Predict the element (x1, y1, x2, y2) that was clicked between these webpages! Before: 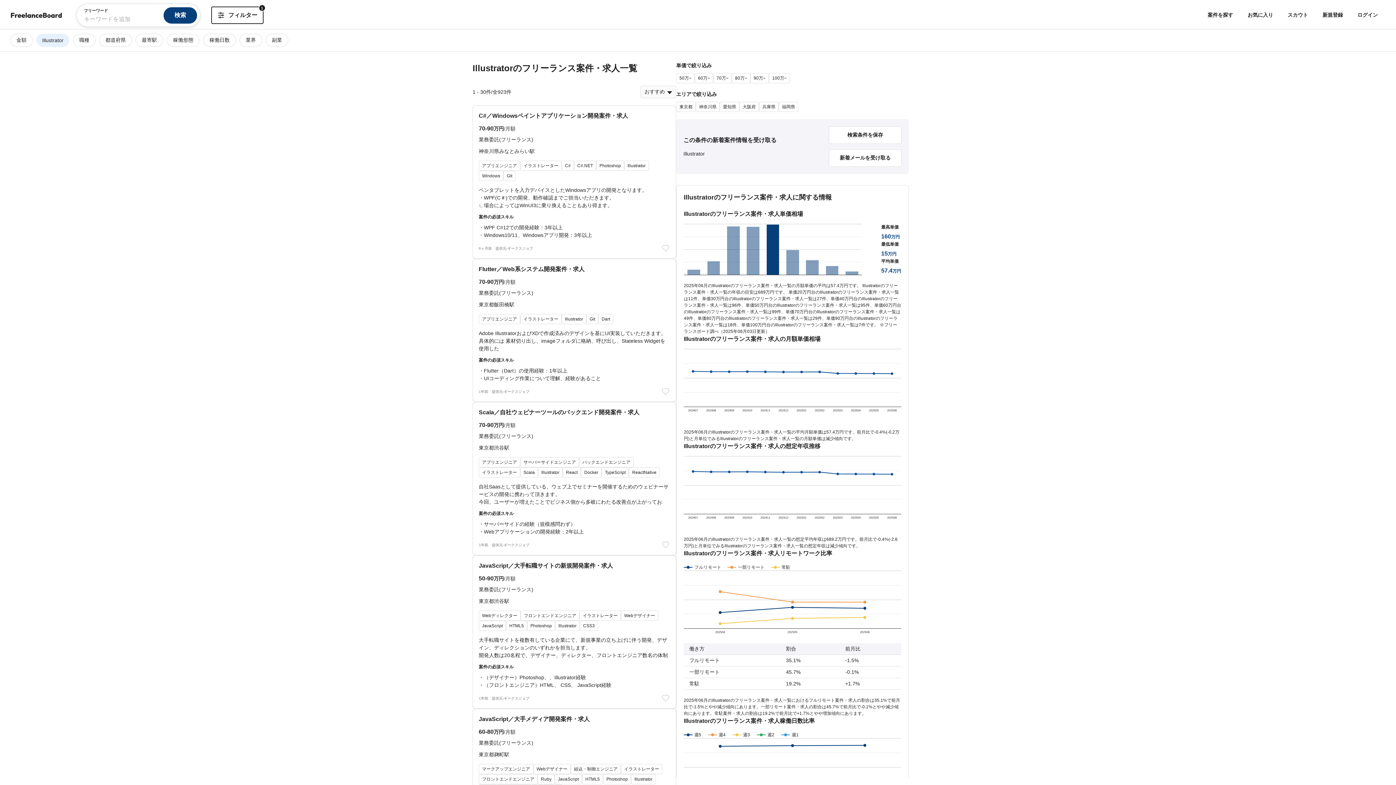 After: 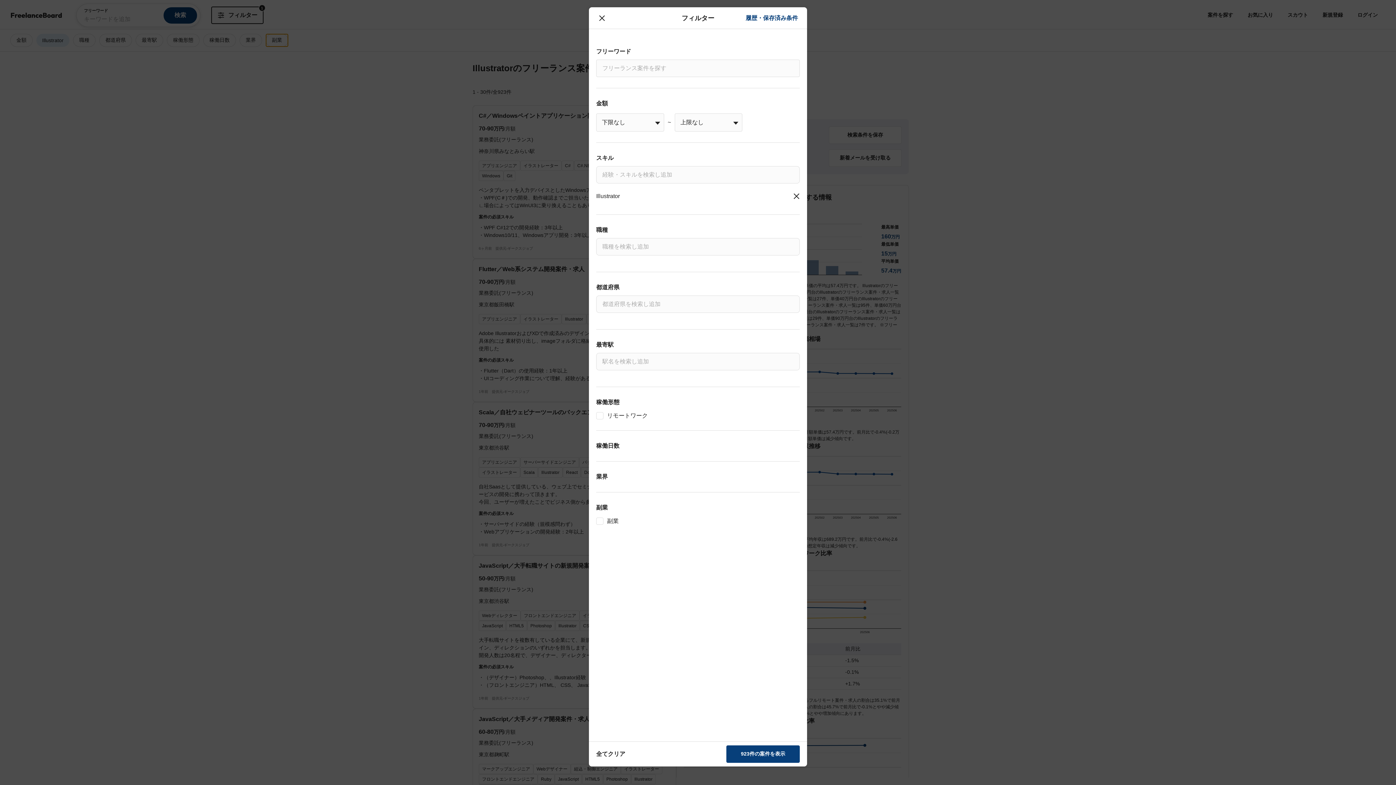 Action: label: 副業 bbox: (265, 33, 288, 46)